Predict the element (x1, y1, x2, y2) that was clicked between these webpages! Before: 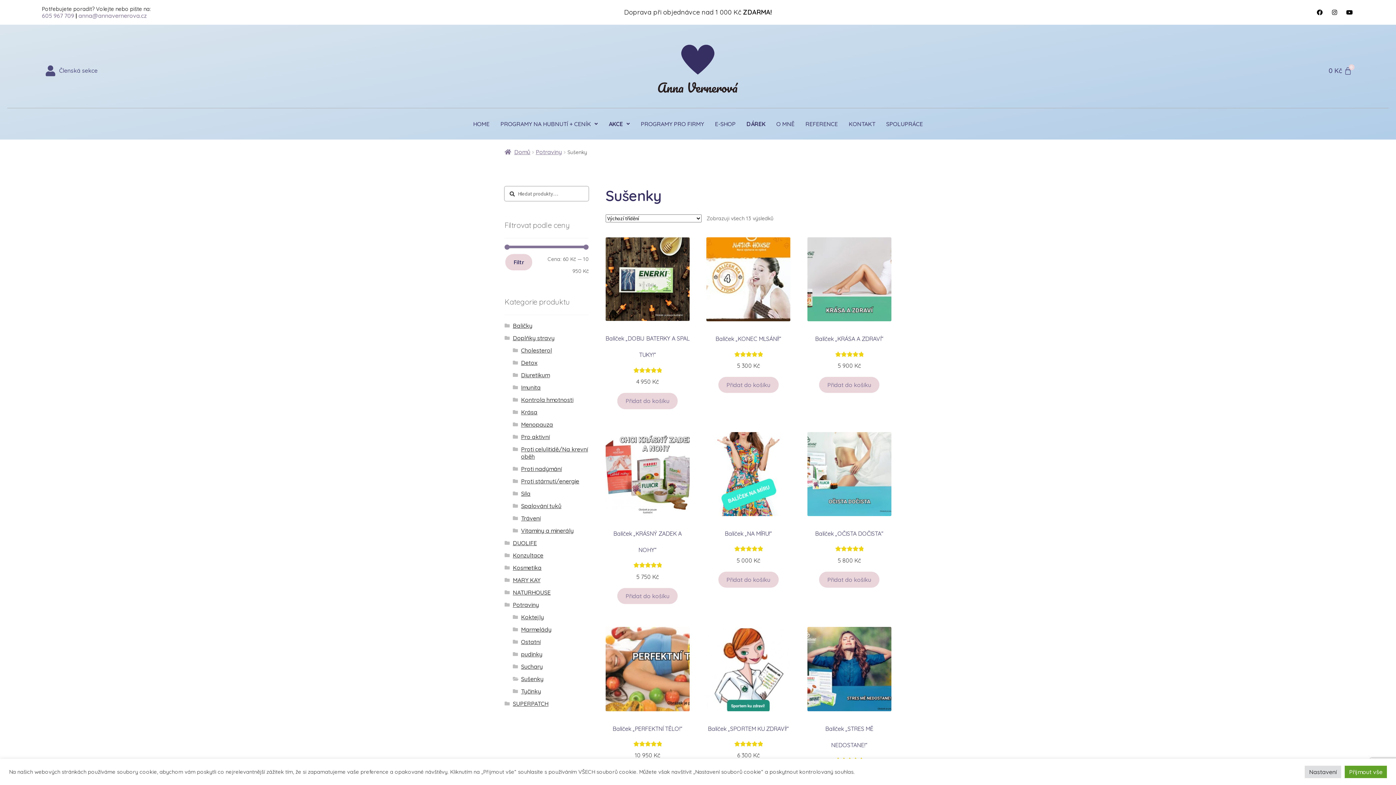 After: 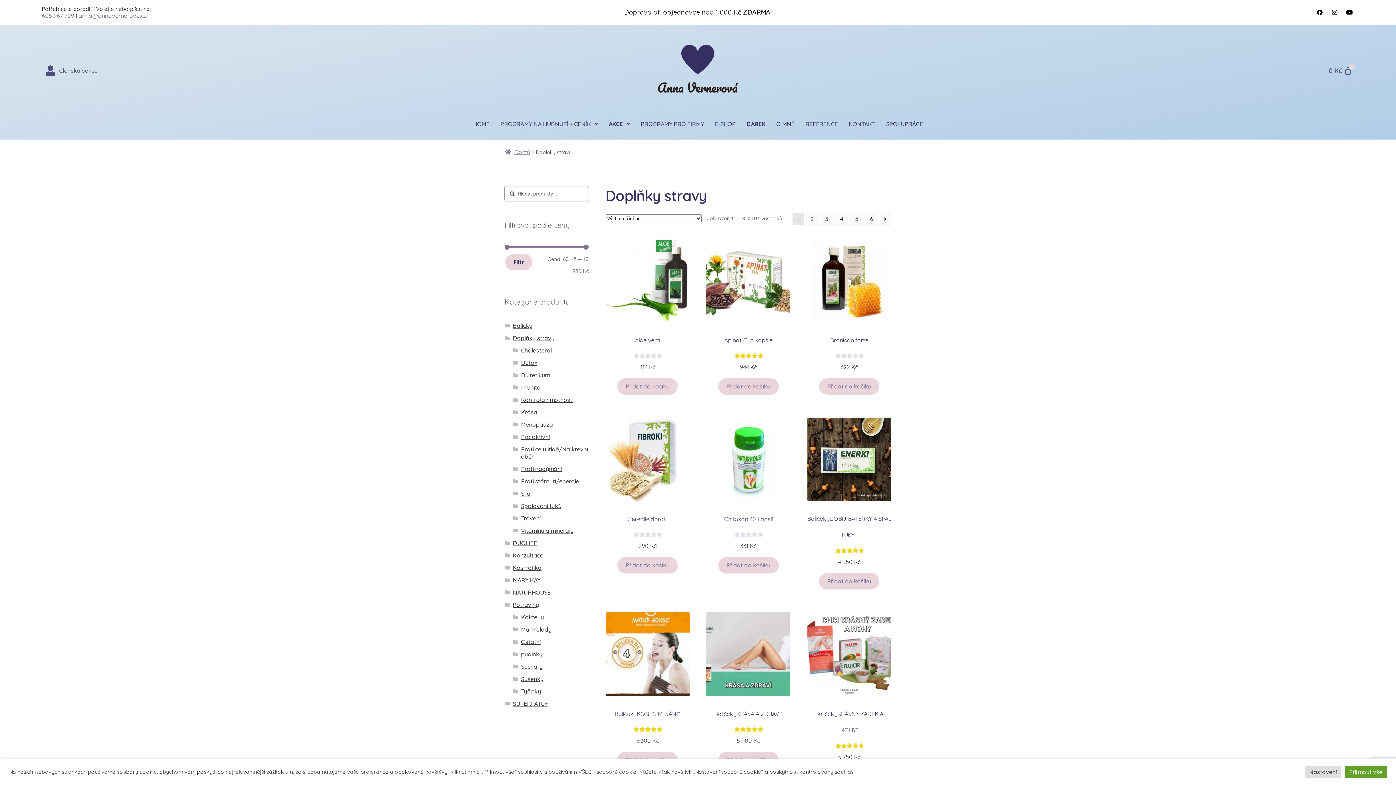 Action: bbox: (512, 334, 554, 341) label: Doplňky stravy